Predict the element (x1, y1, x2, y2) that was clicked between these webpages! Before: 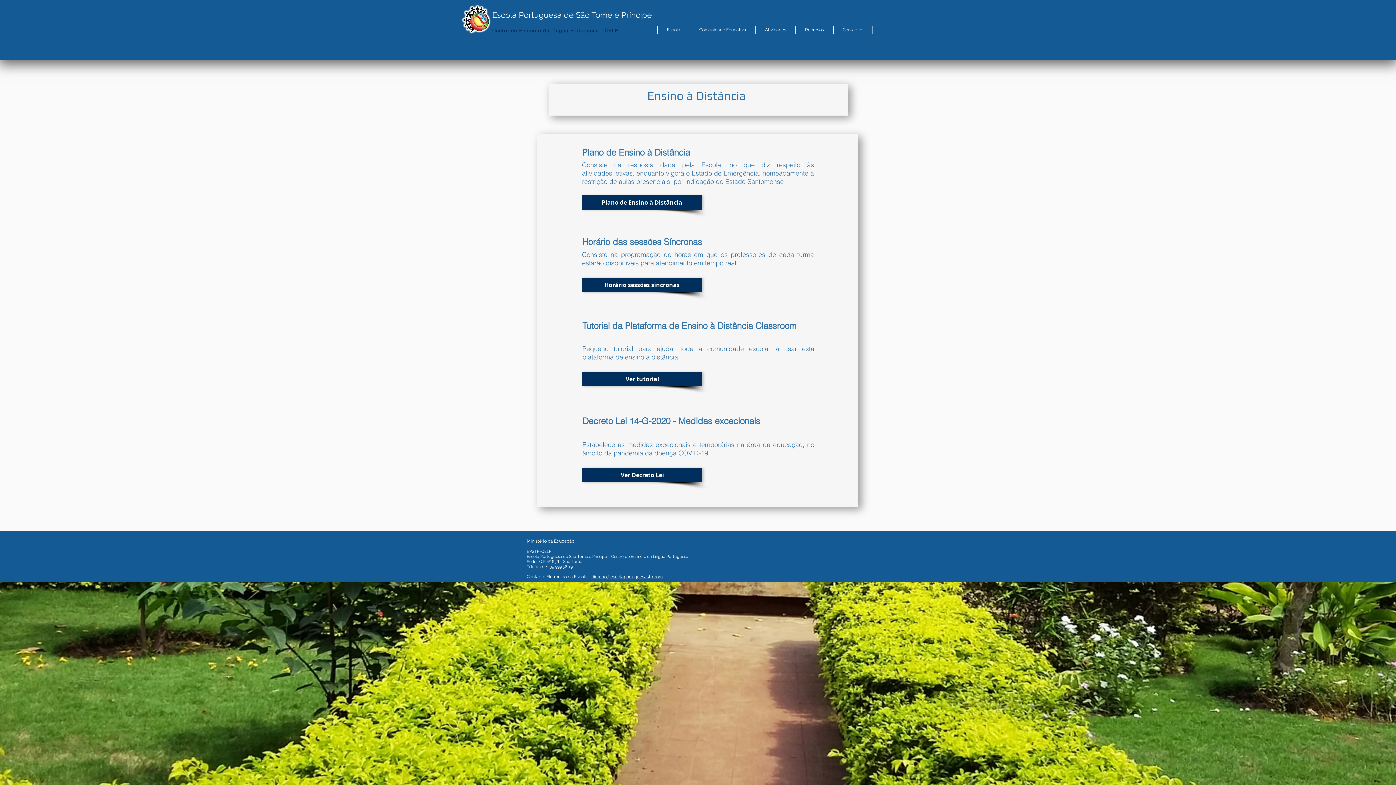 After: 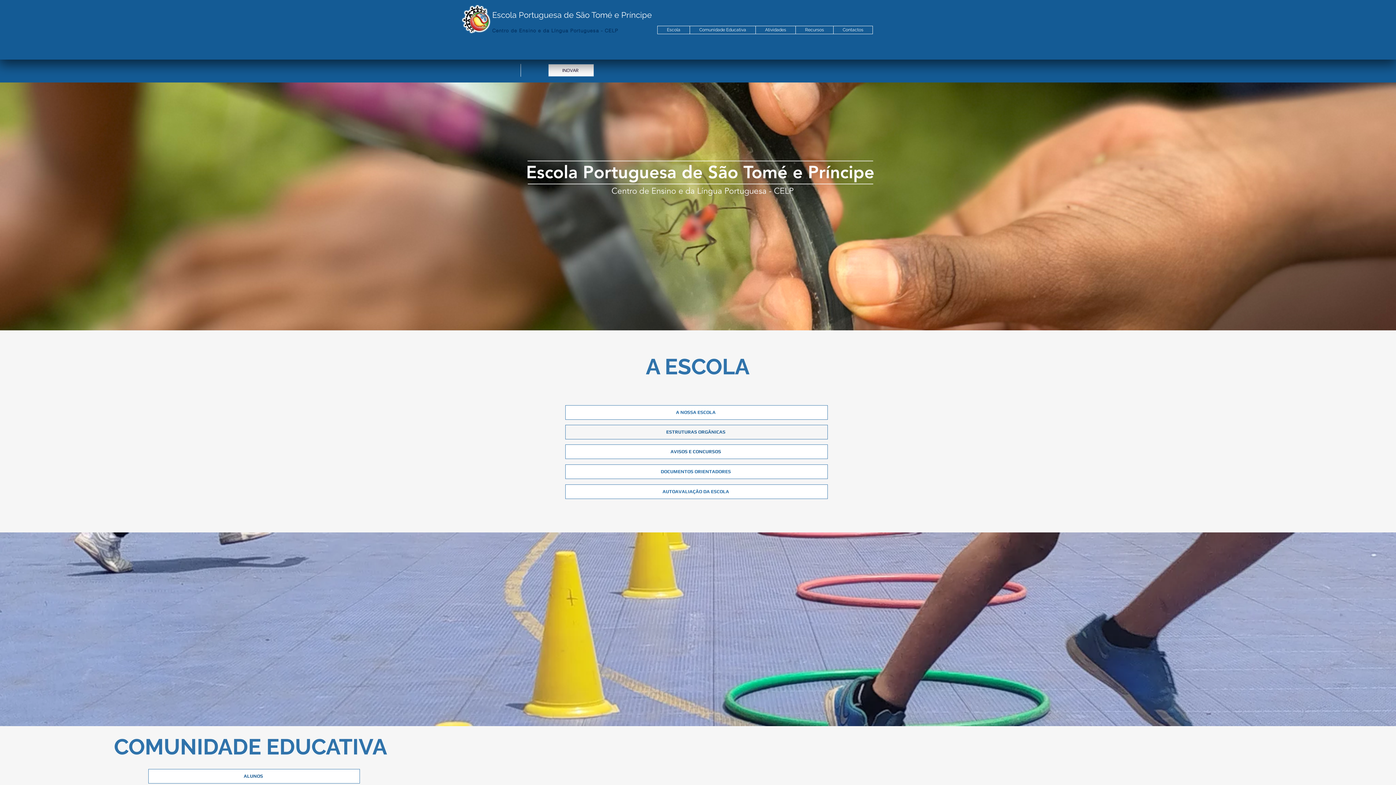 Action: bbox: (492, 10, 654, 19) label: Escola Portuguesa de São Tomé e Príncipe 